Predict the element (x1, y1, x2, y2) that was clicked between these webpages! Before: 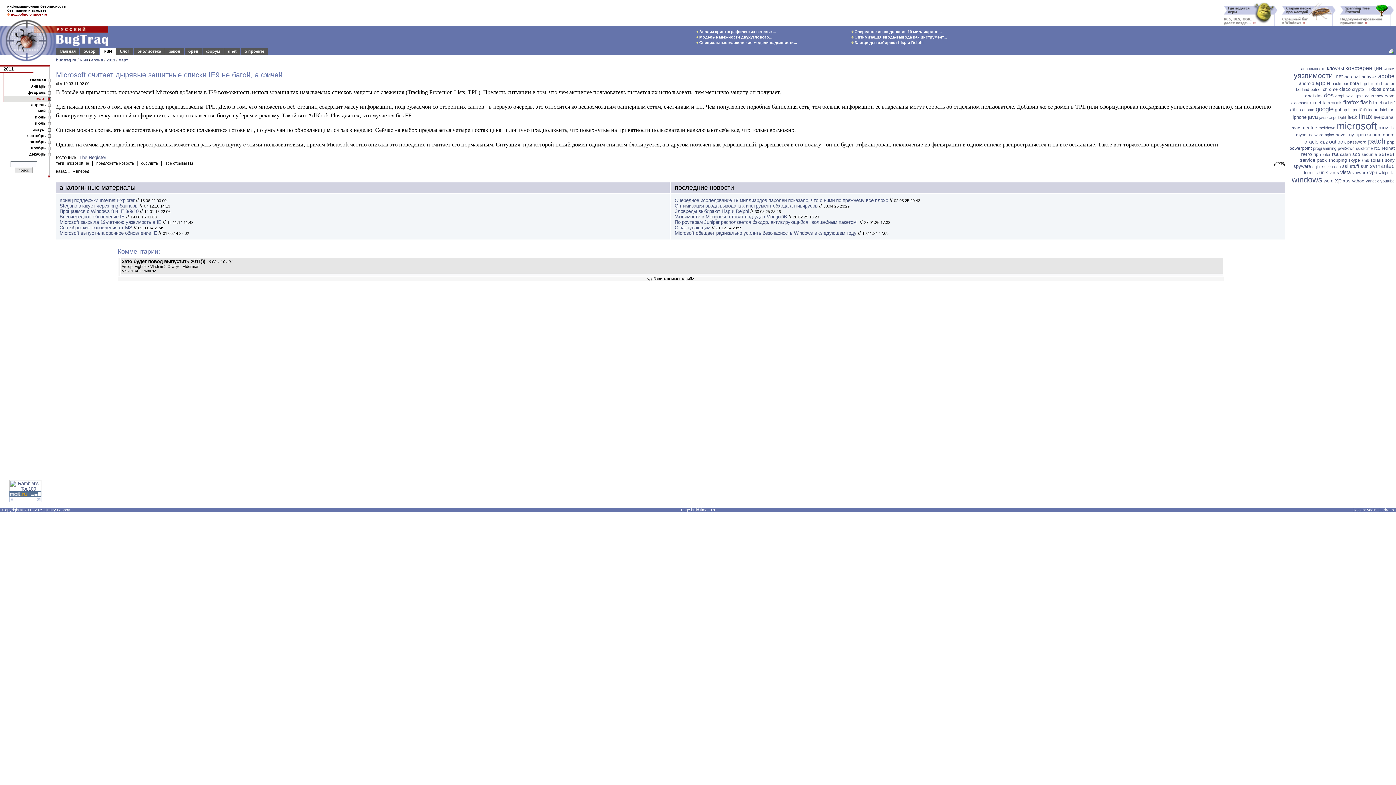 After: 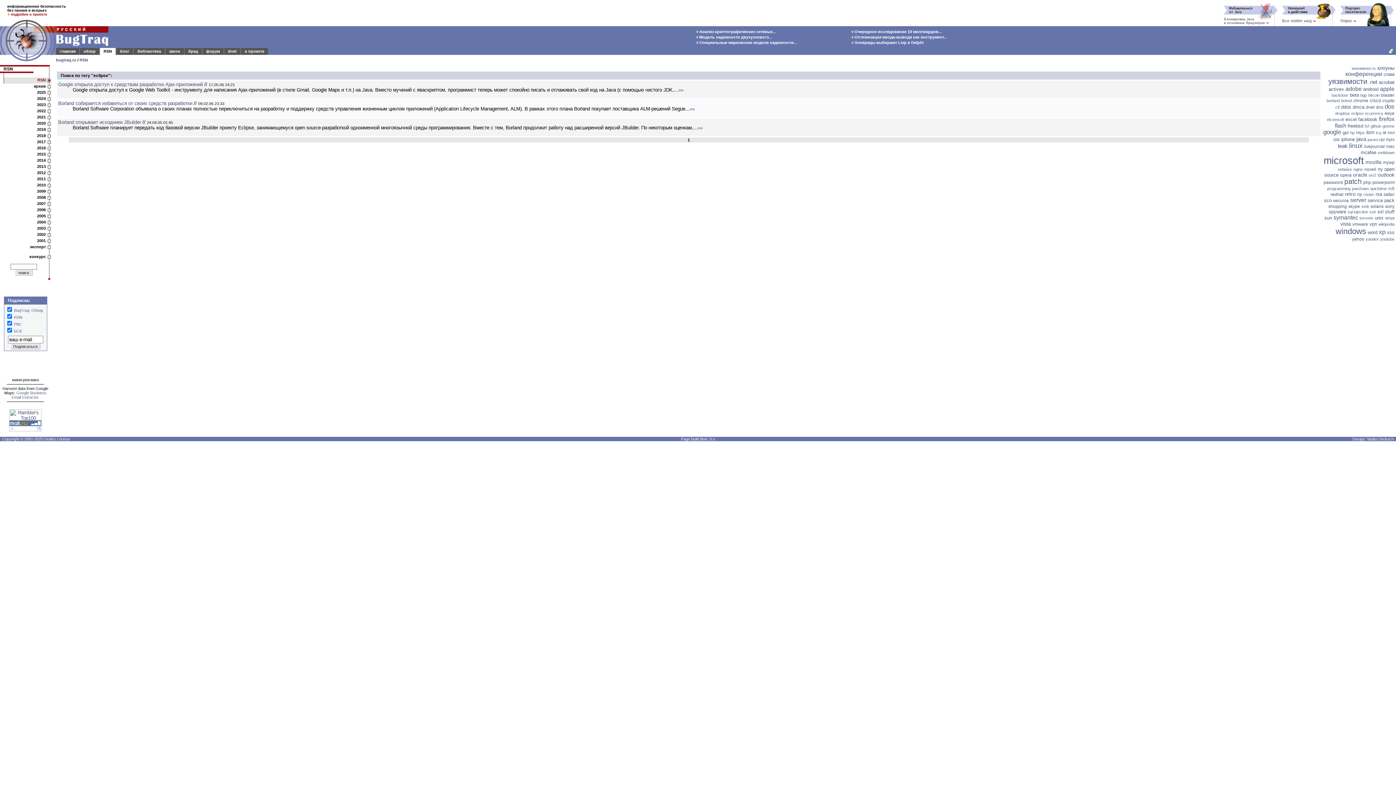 Action: label: eclipse bbox: (1351, 93, 1364, 98)